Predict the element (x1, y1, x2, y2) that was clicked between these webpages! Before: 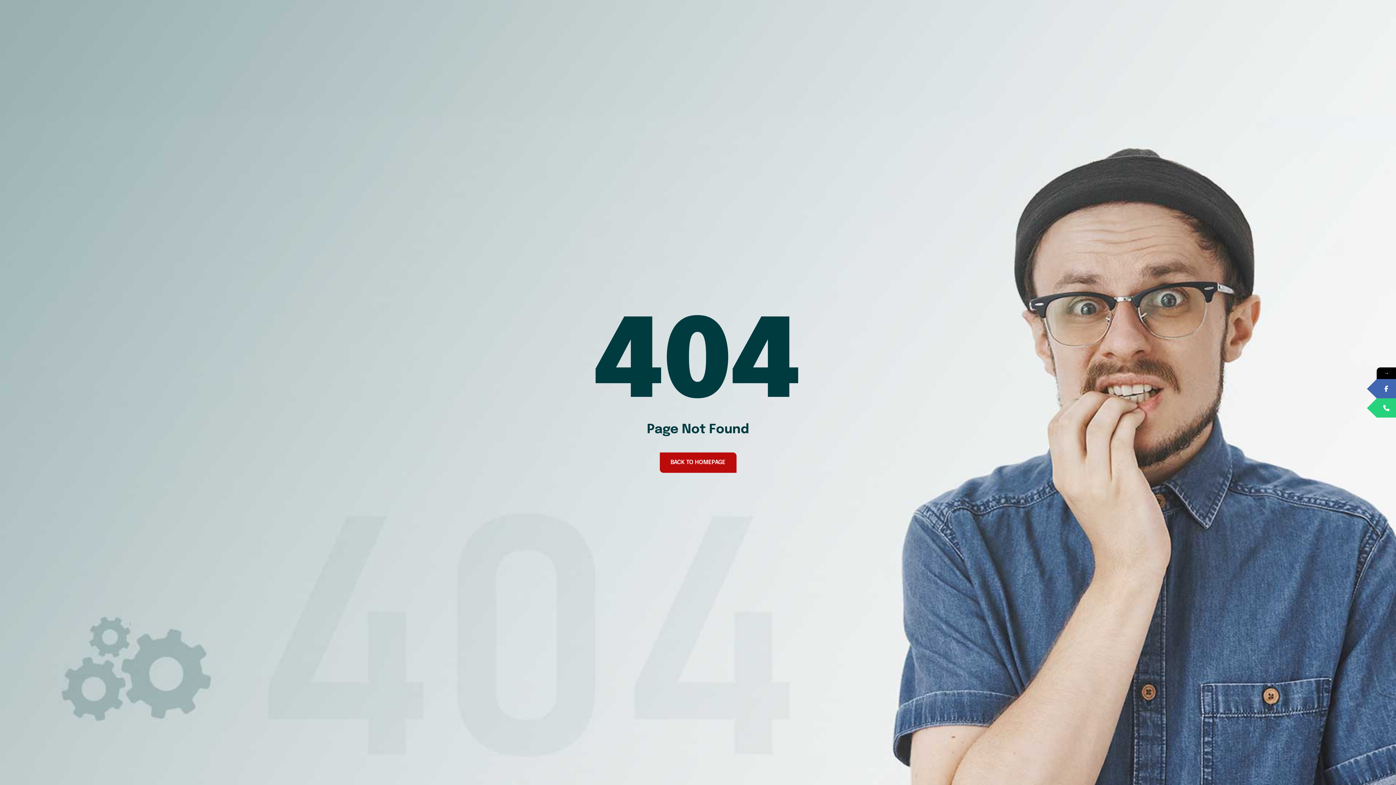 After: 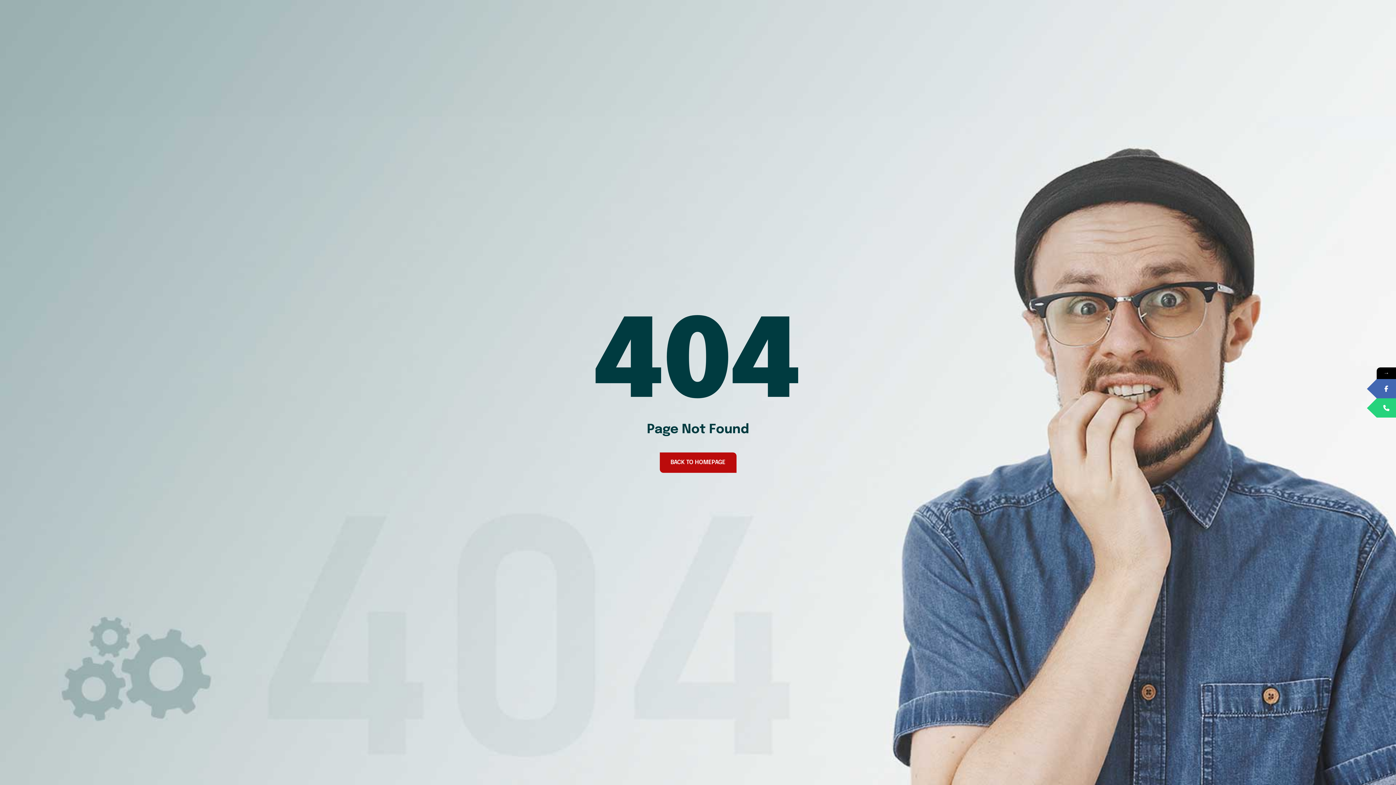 Action: bbox: (1377, 379, 1396, 398)